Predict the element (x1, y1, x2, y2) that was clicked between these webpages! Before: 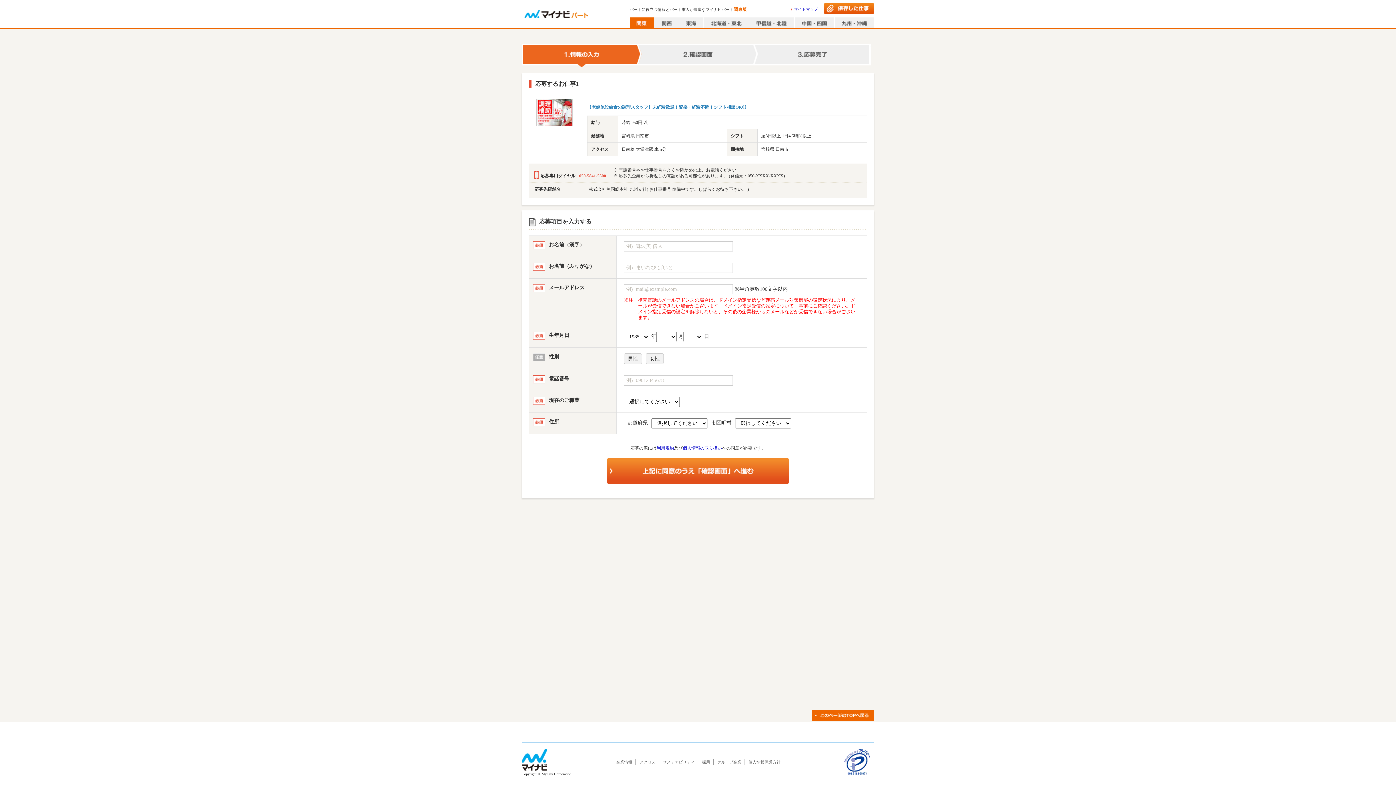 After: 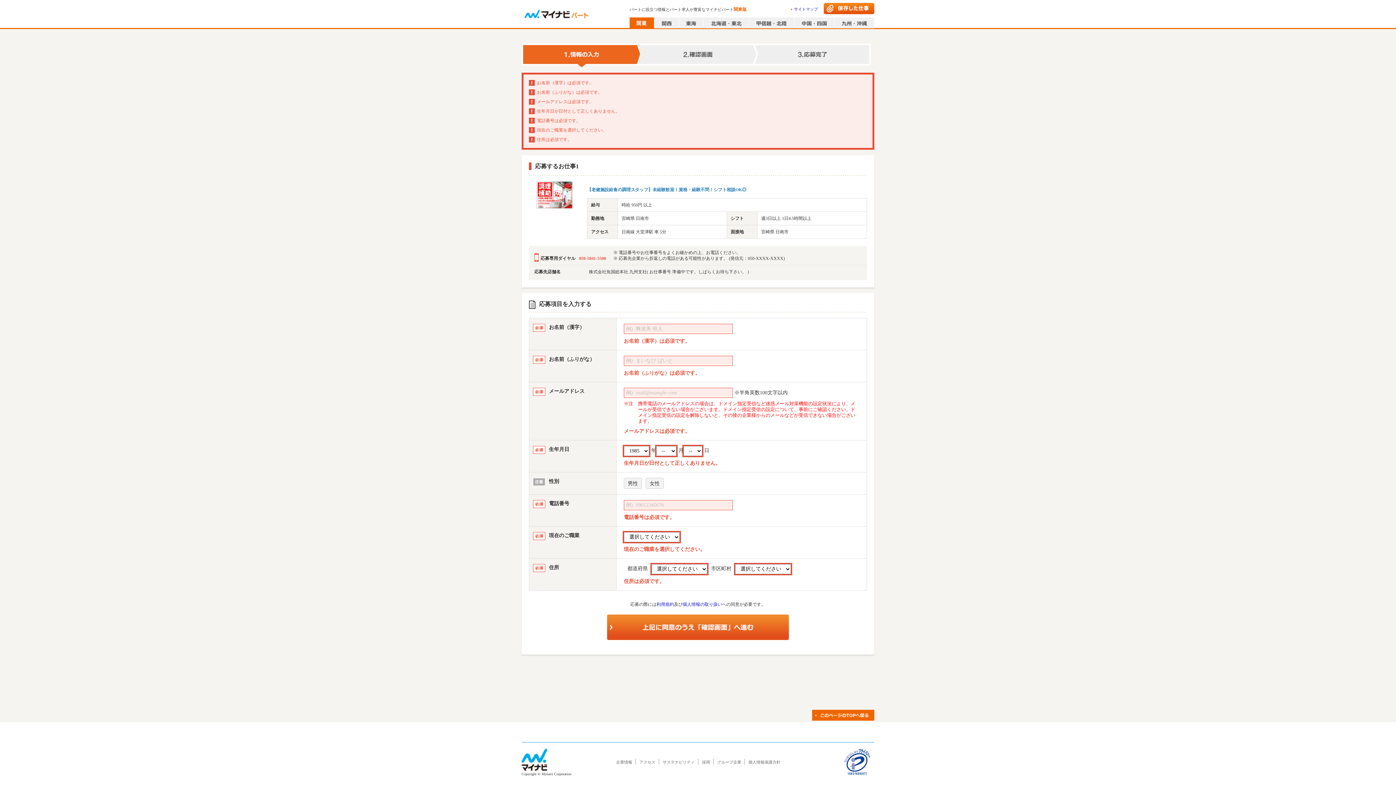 Action: bbox: (607, 458, 789, 483)